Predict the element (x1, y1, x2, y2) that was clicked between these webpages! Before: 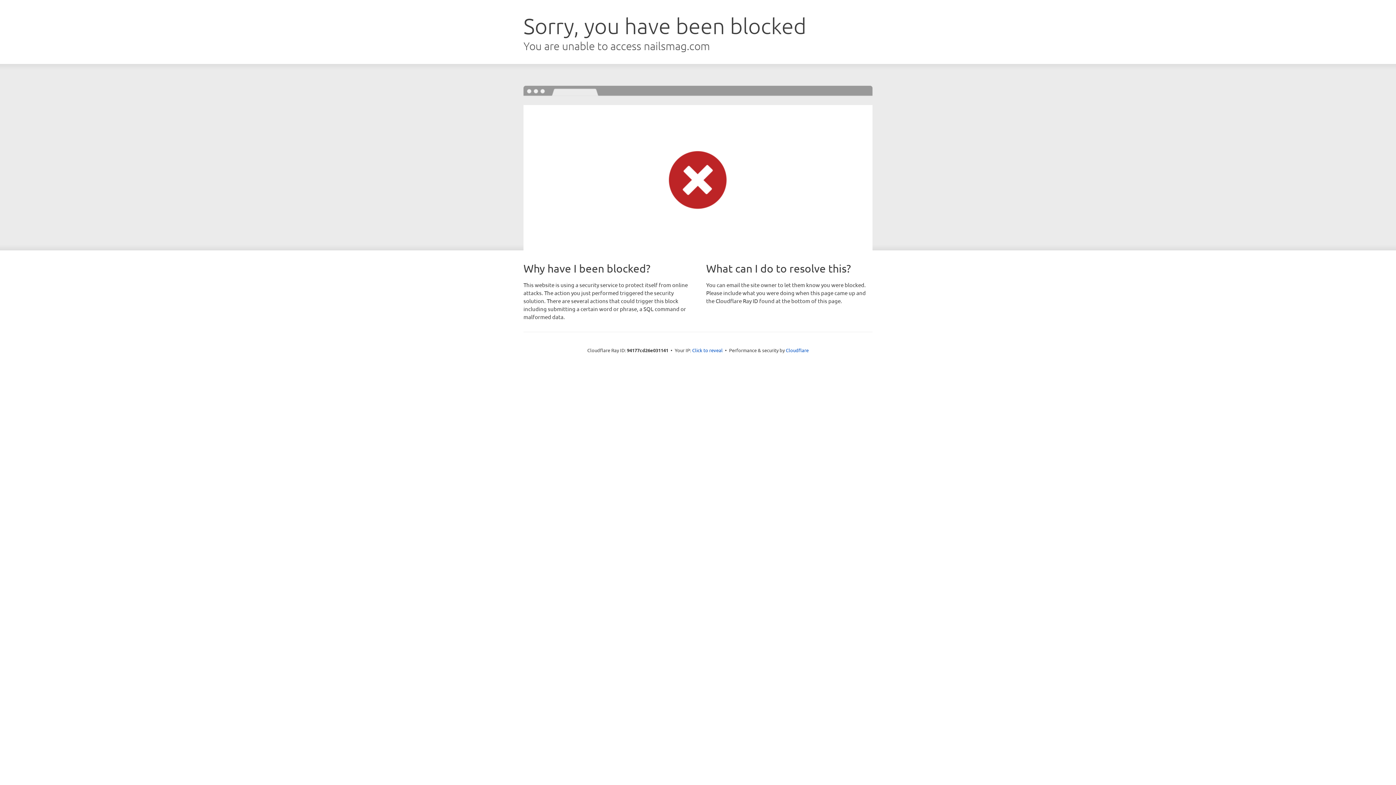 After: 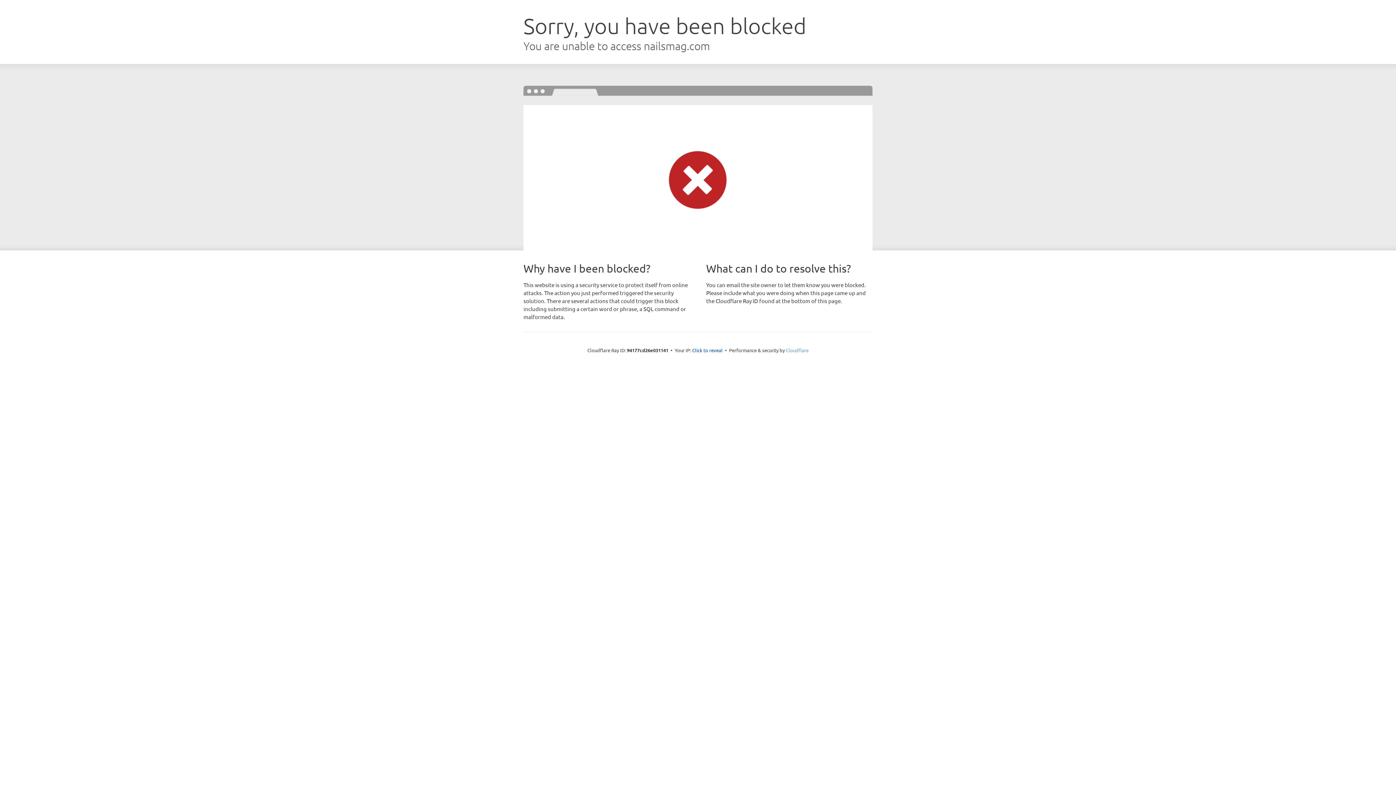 Action: label: Cloudflare bbox: (786, 347, 808, 353)